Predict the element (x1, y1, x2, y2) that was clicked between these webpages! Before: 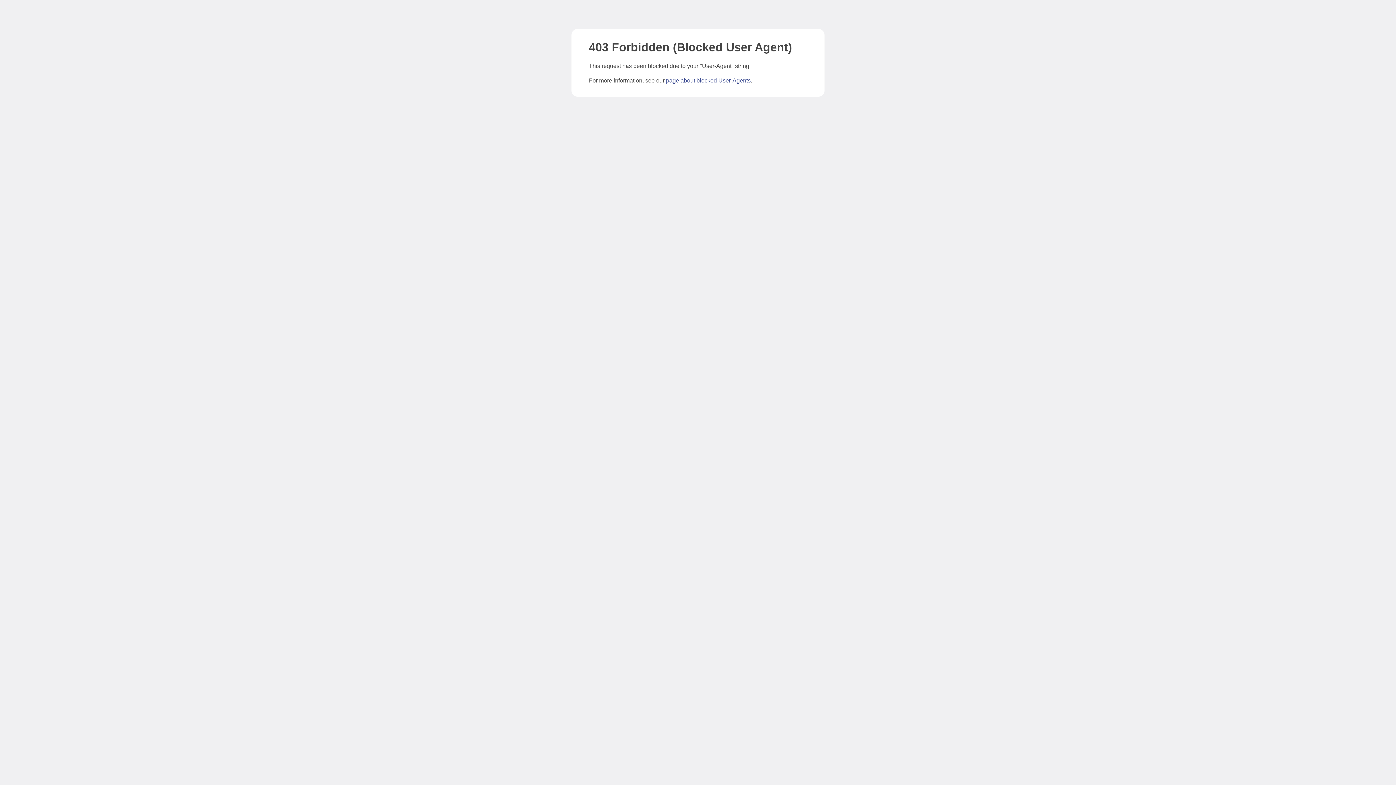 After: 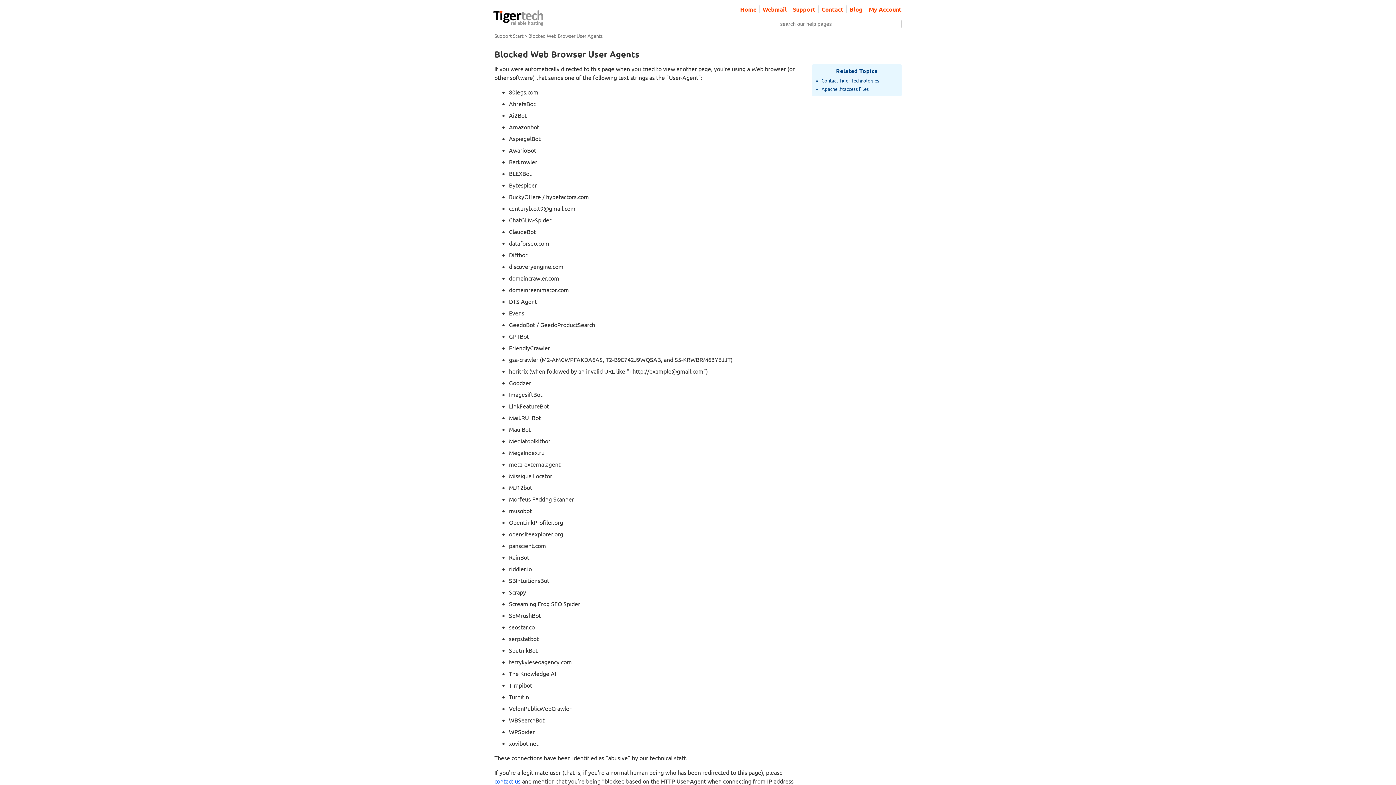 Action: bbox: (666, 77, 750, 83) label: page about blocked User-Agents